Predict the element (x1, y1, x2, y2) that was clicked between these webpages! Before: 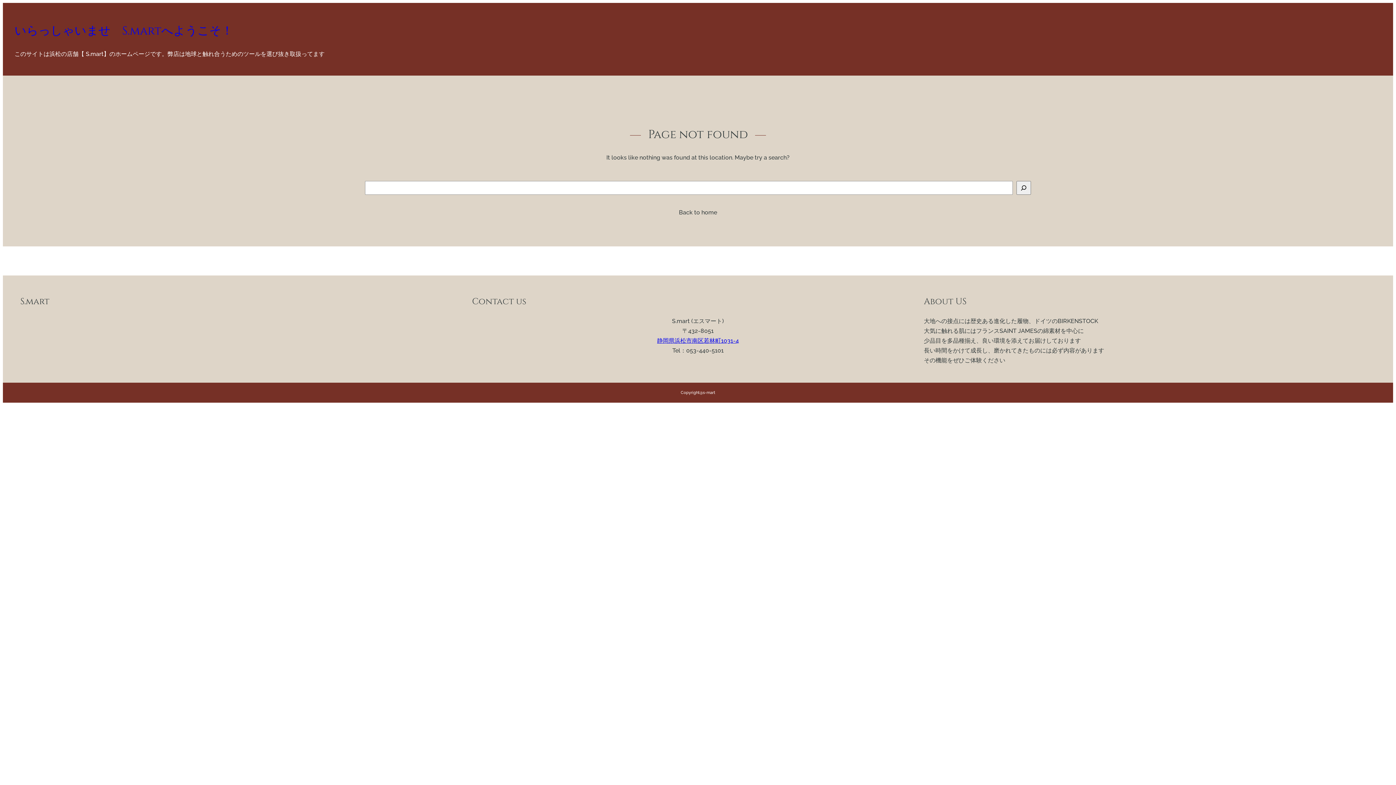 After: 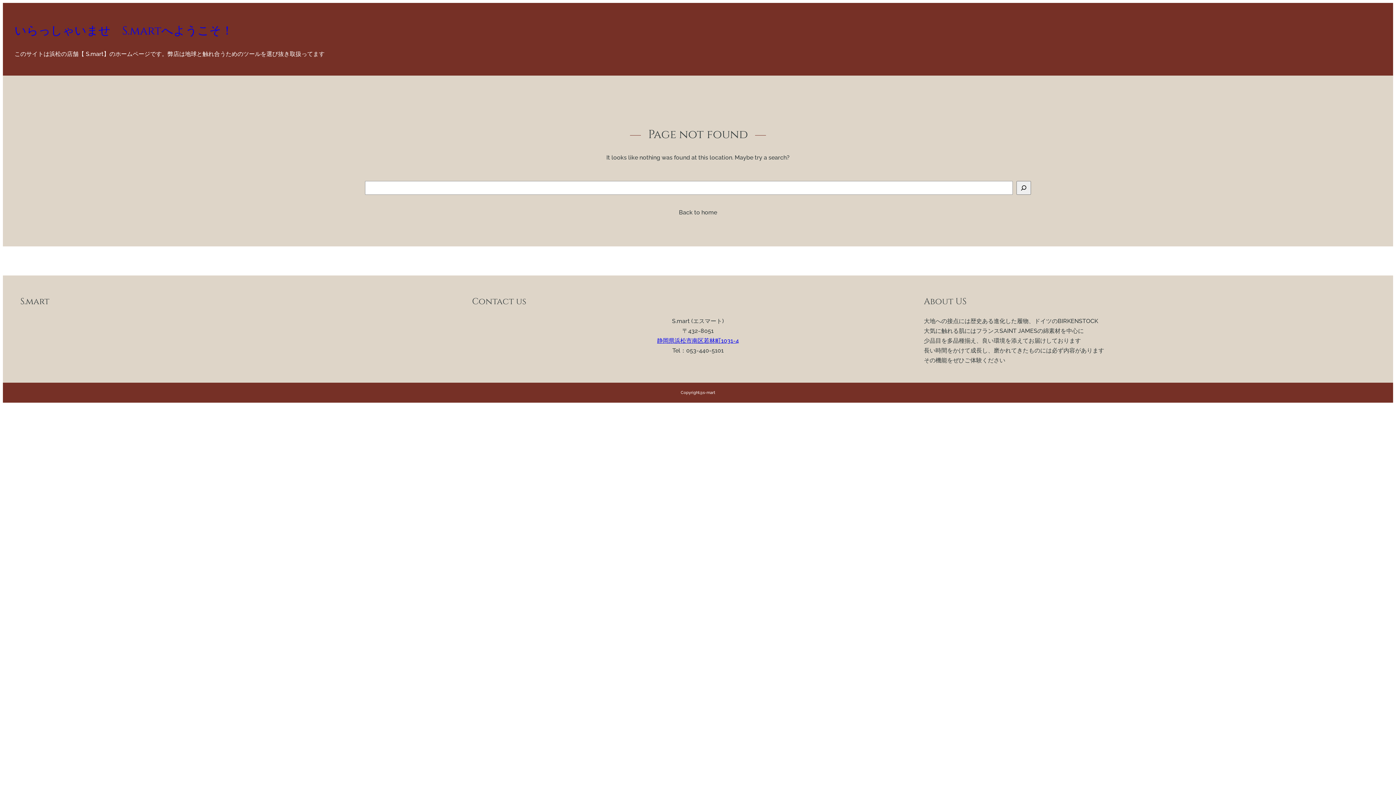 Action: label: Back to home bbox: (679, 207, 717, 217)